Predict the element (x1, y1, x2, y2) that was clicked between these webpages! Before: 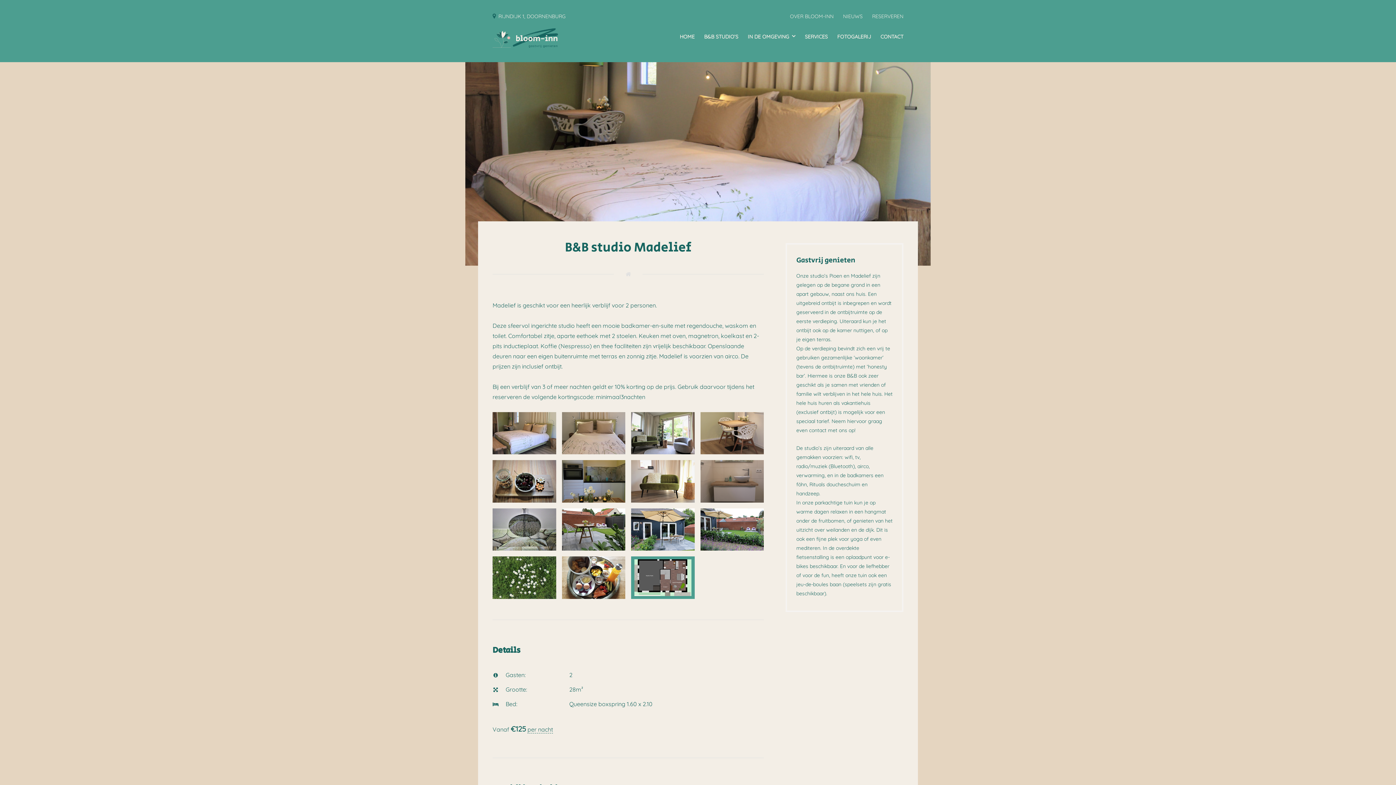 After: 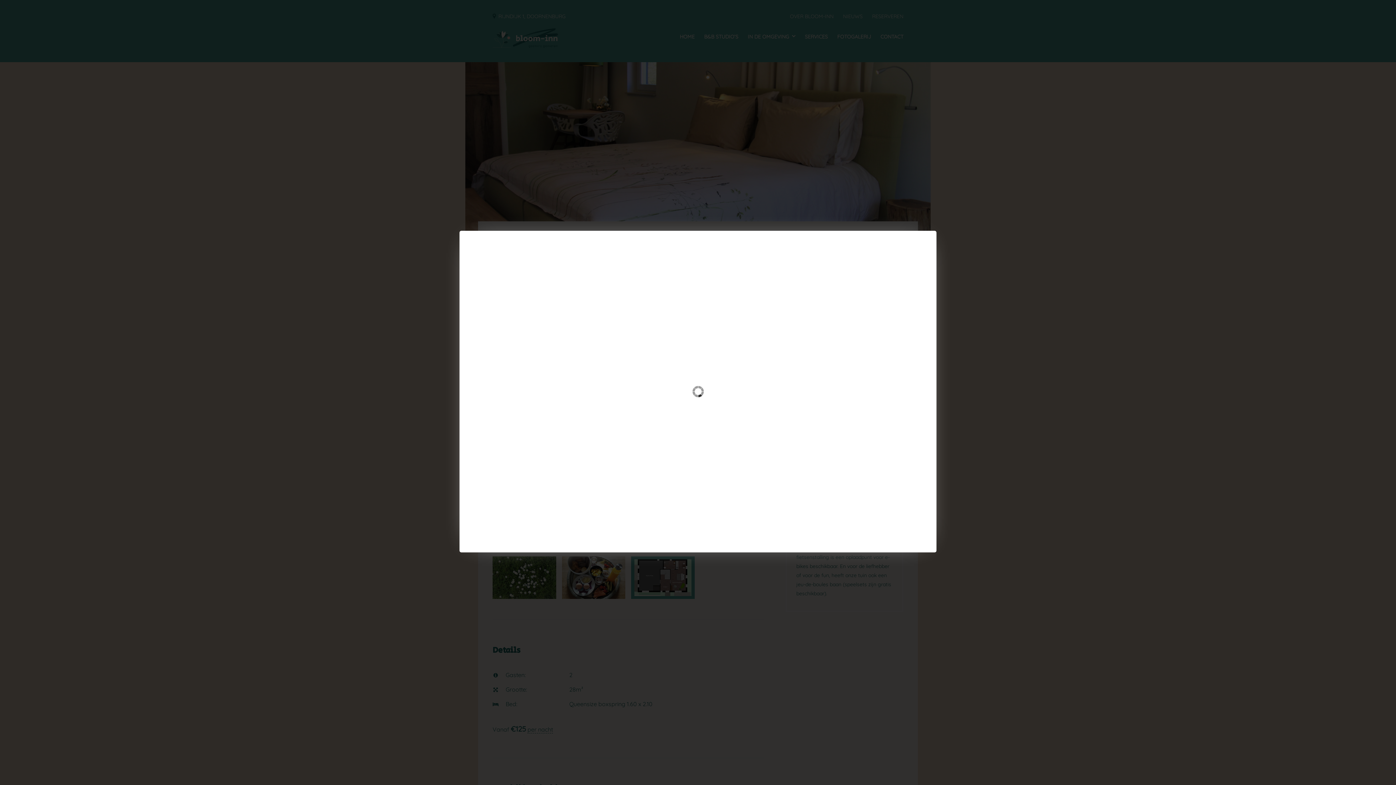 Action: bbox: (631, 508, 694, 550)